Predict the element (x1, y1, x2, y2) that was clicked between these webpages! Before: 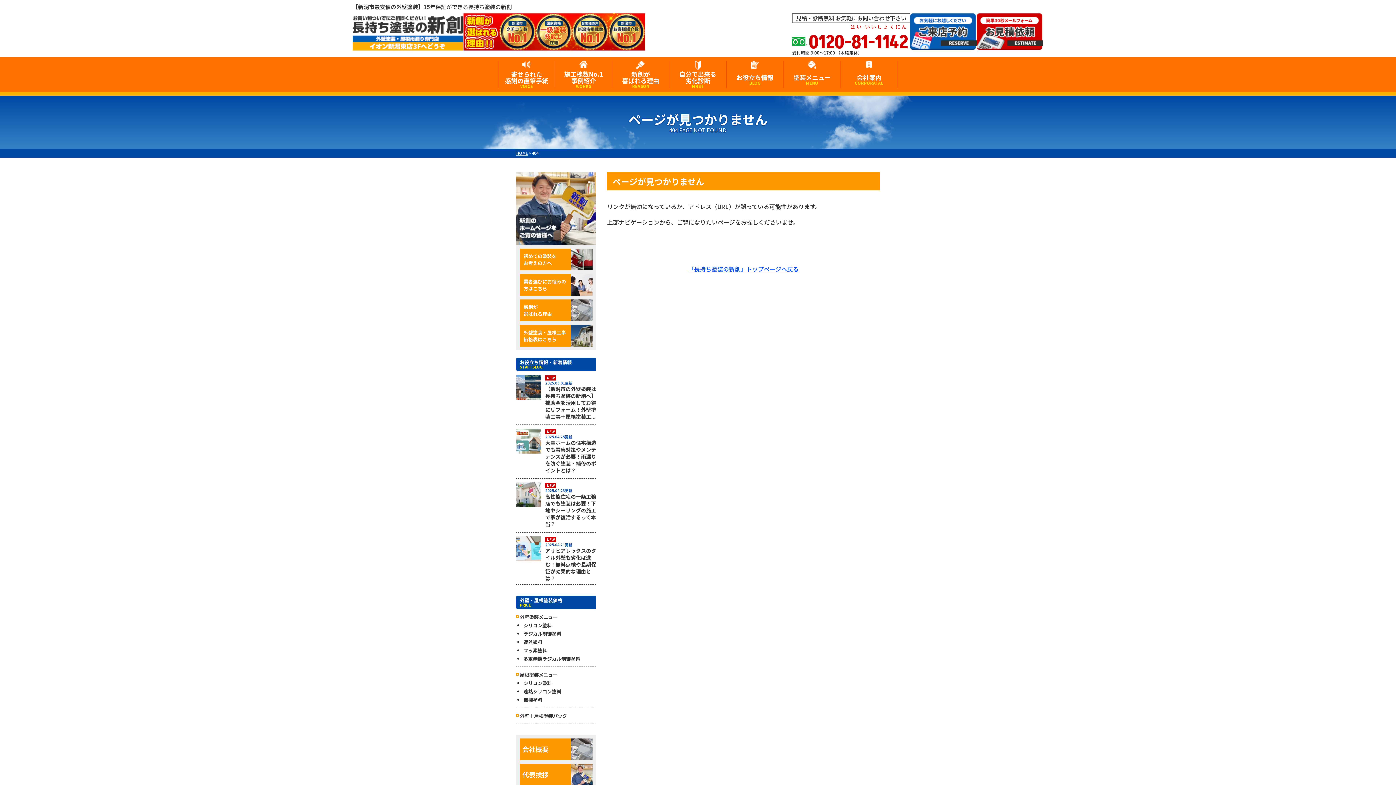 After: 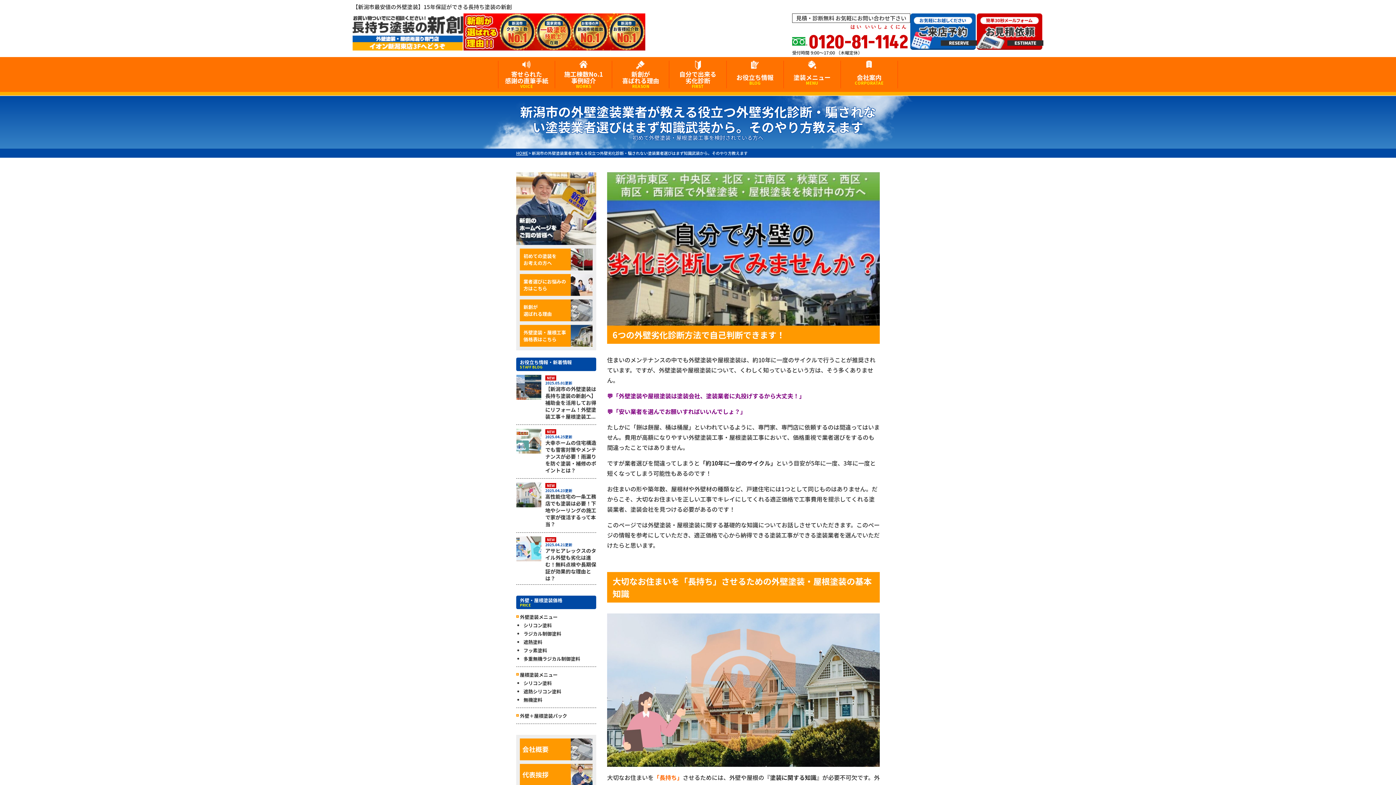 Action: bbox: (669, 60, 726, 88) label: 自分で出来る
劣化診断
FIRST